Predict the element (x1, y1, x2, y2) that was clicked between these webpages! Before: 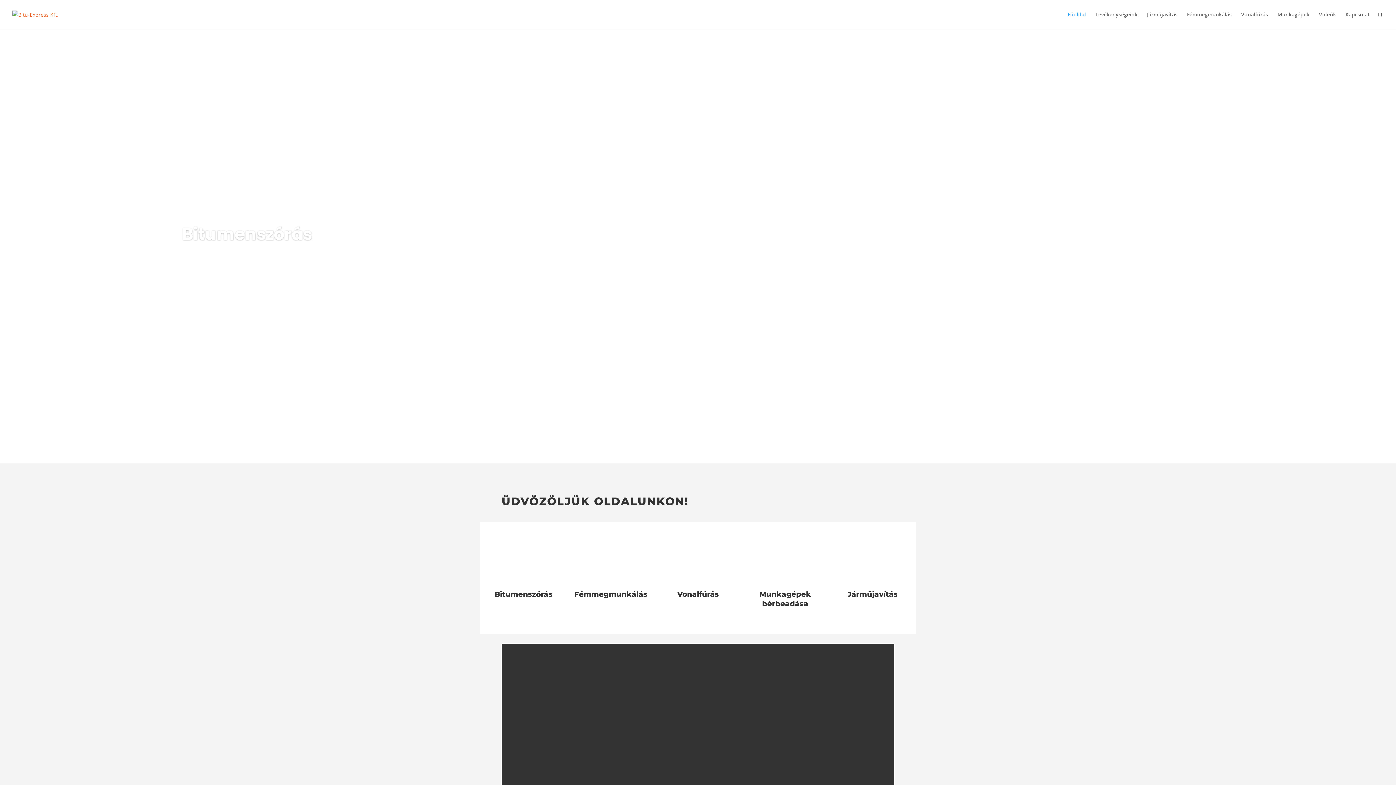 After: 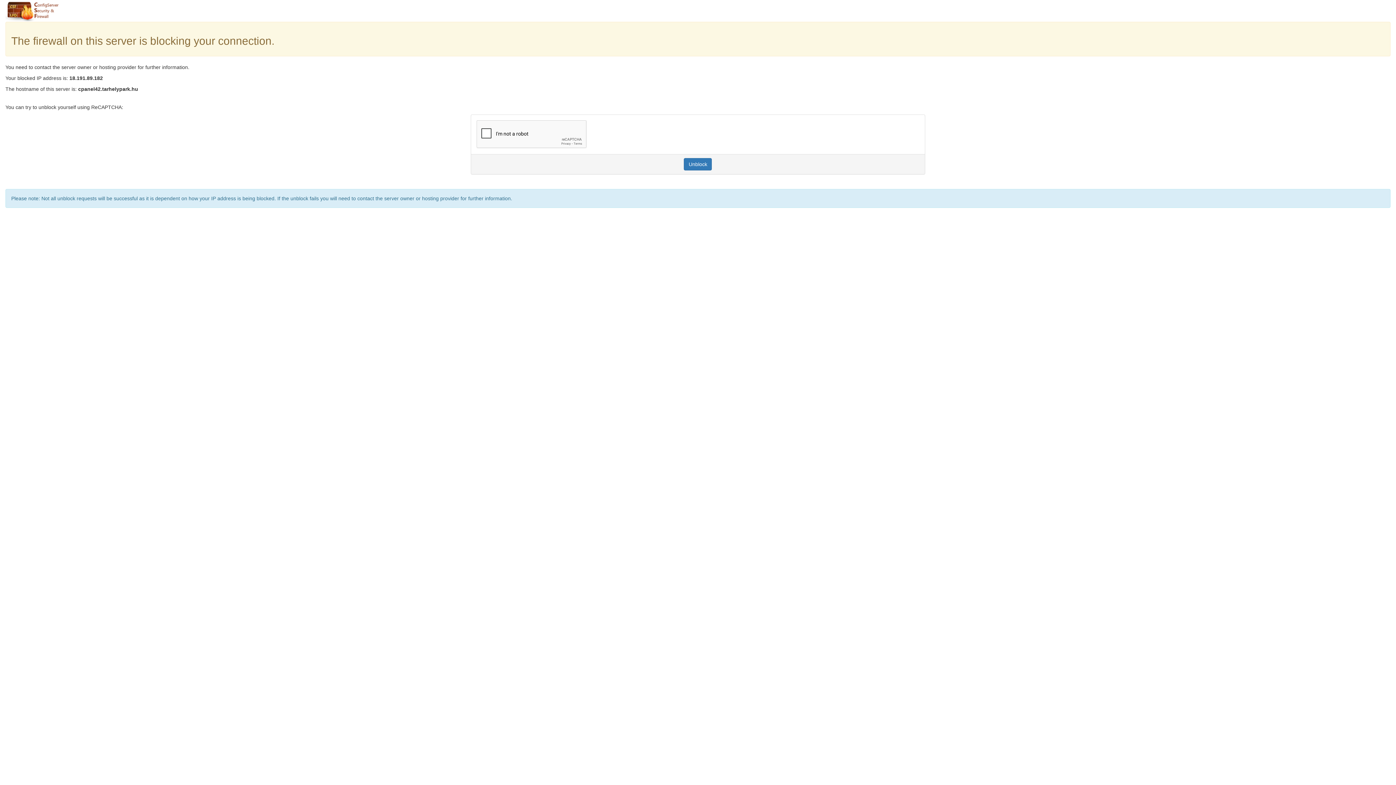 Action: bbox: (1345, 12, 1370, 29) label: Kapcsolat